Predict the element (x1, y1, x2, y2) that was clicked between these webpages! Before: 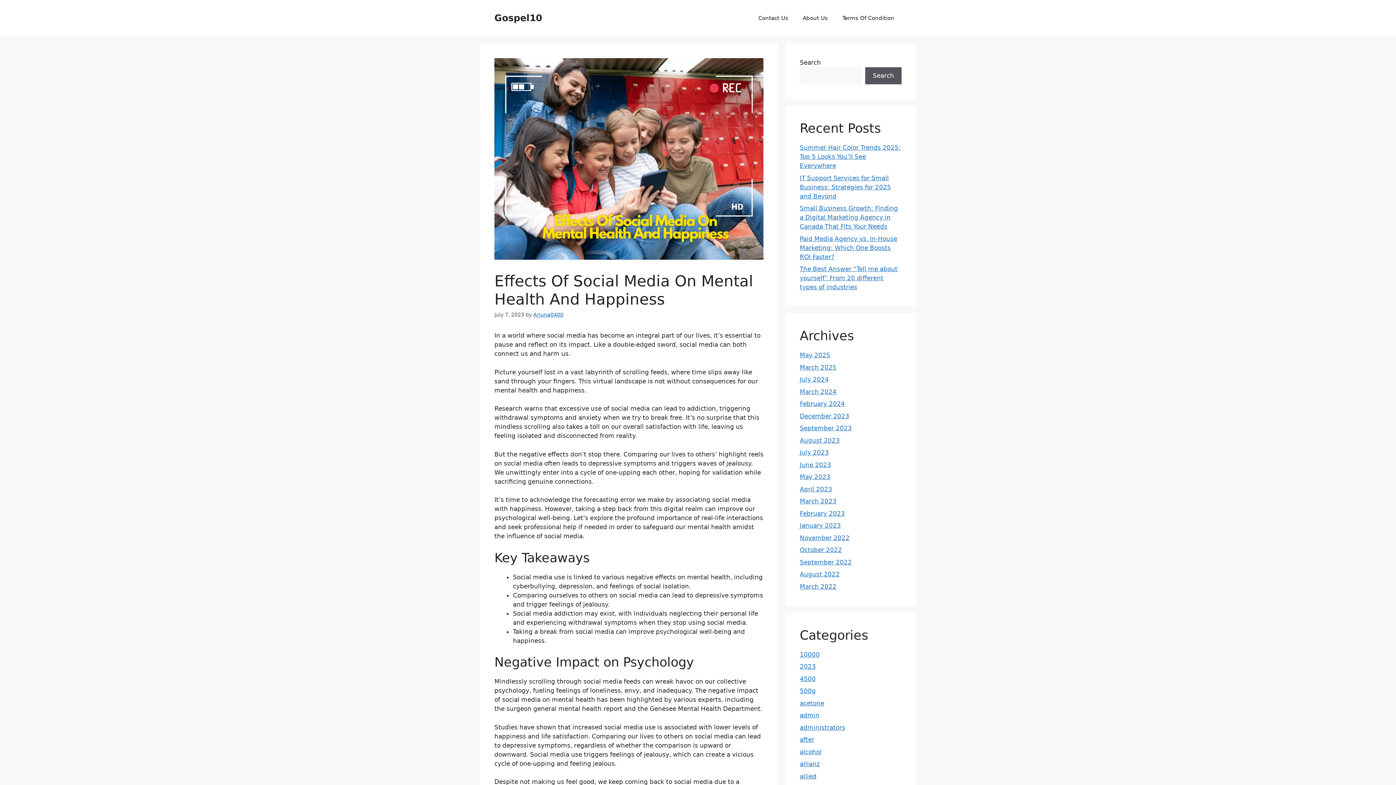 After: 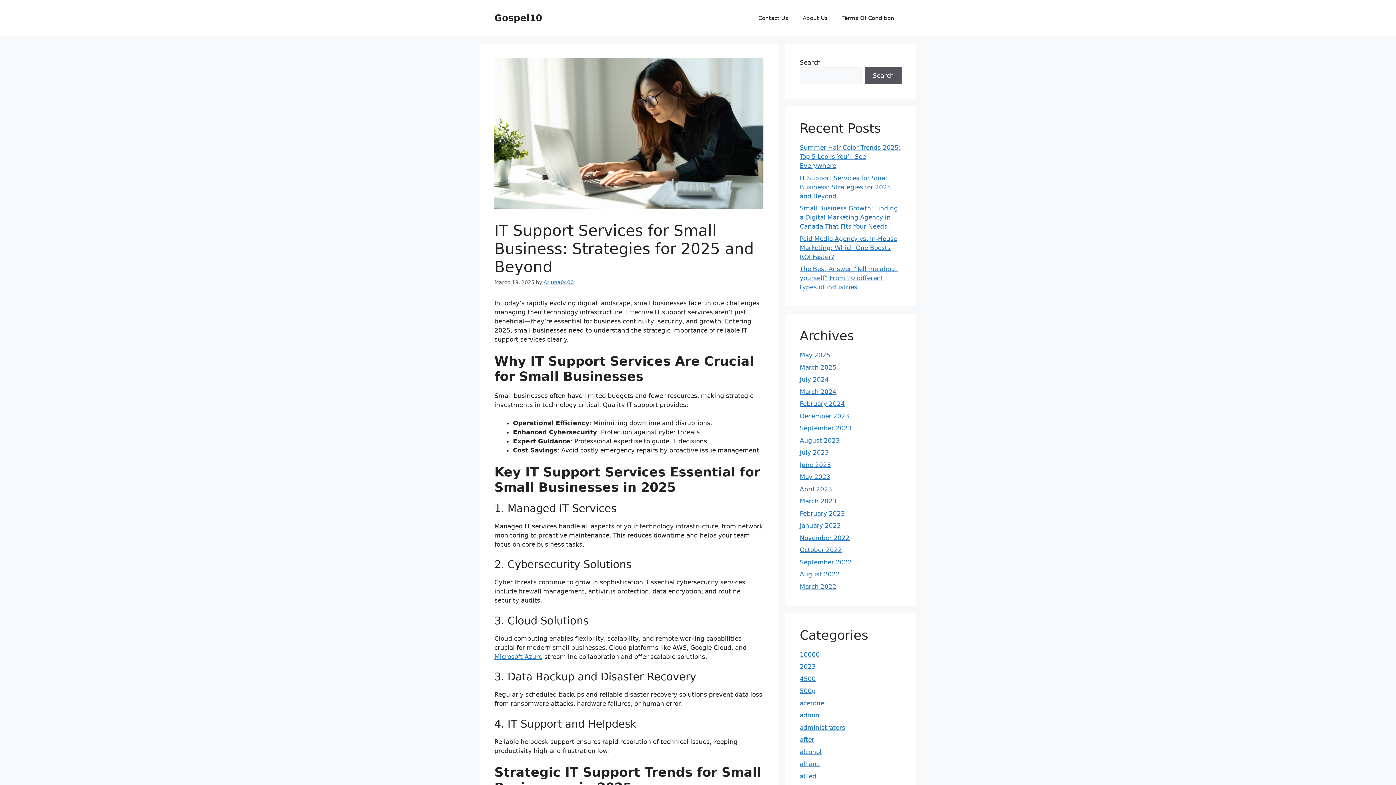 Action: label: IT Support Services for Small Business: Strategies for 2025 and Beyond bbox: (800, 174, 891, 199)